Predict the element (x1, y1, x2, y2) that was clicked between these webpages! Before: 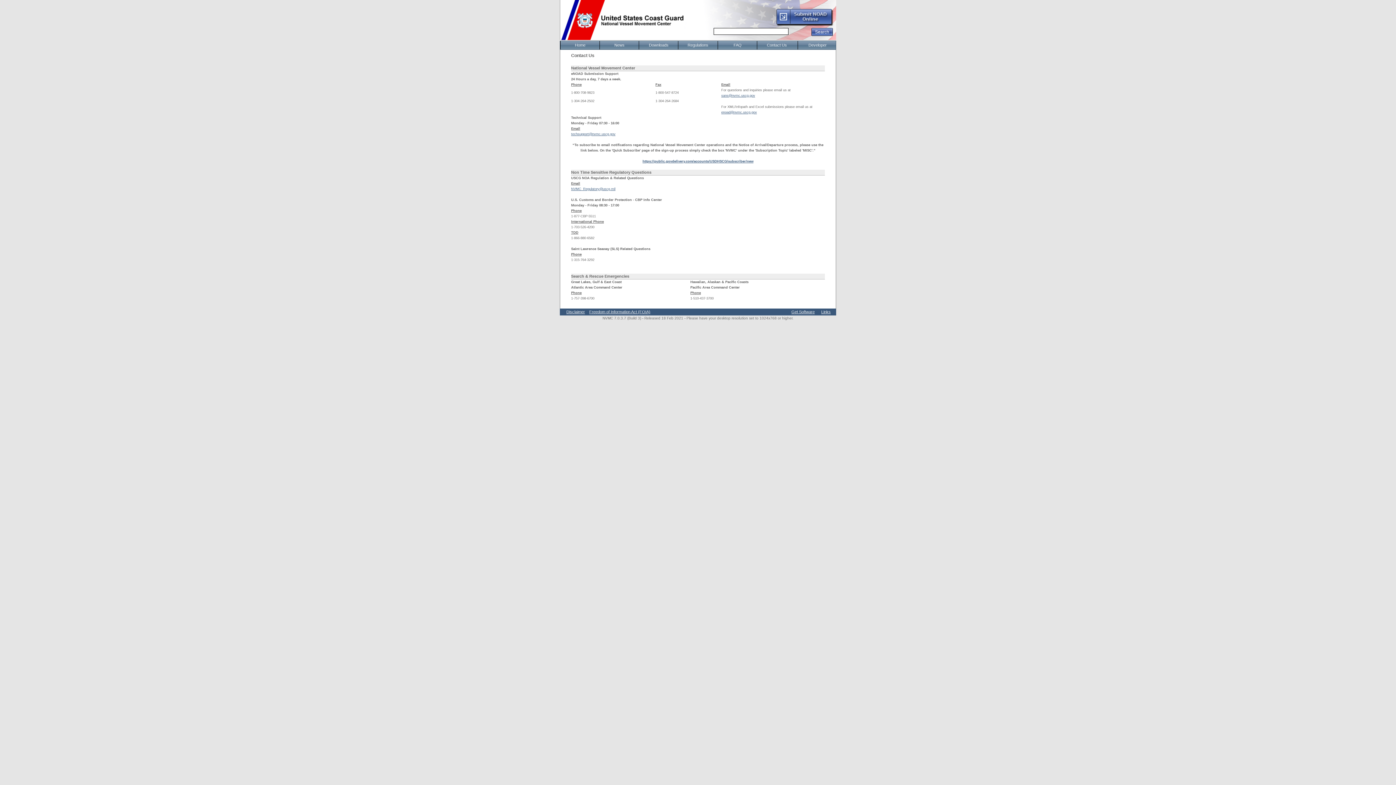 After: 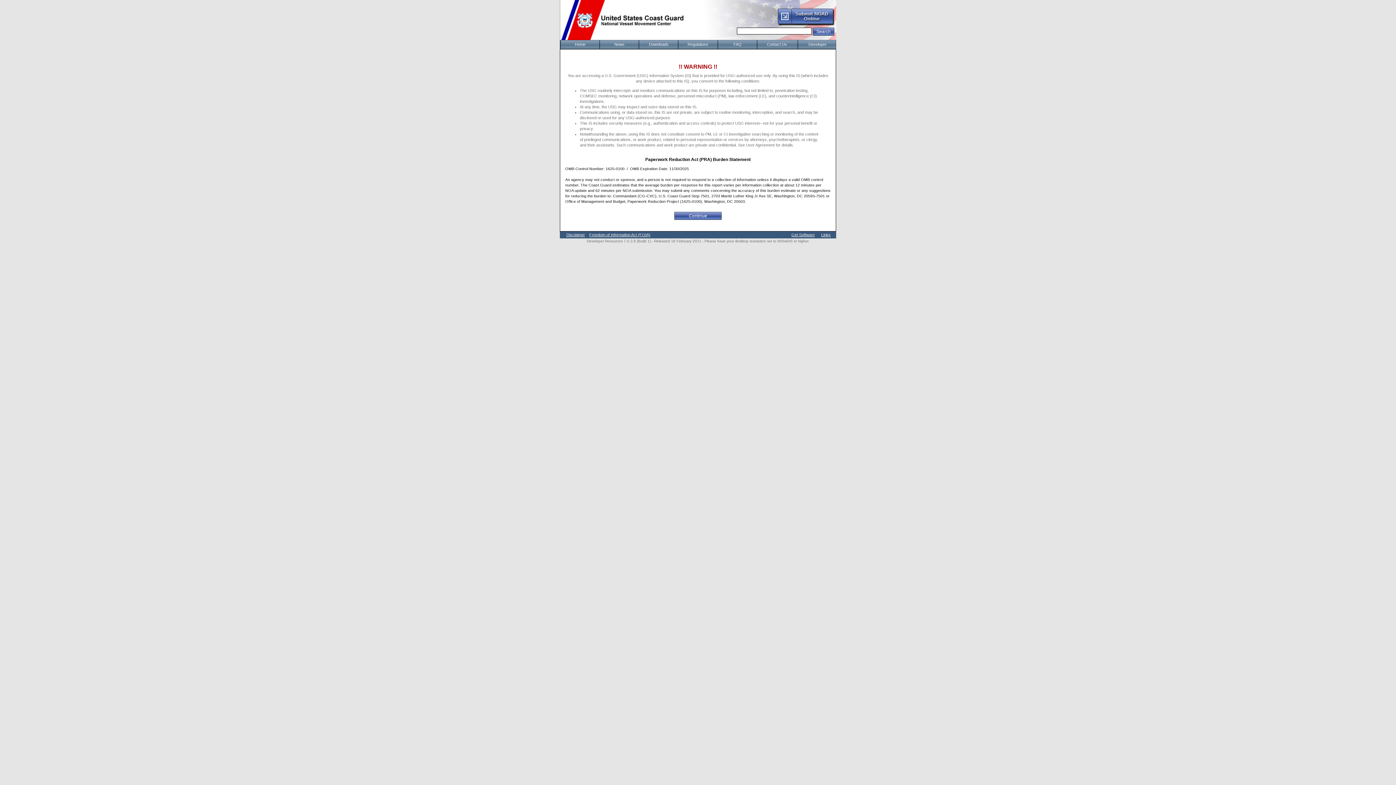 Action: bbox: (797, 41, 837, 49) label: Developer